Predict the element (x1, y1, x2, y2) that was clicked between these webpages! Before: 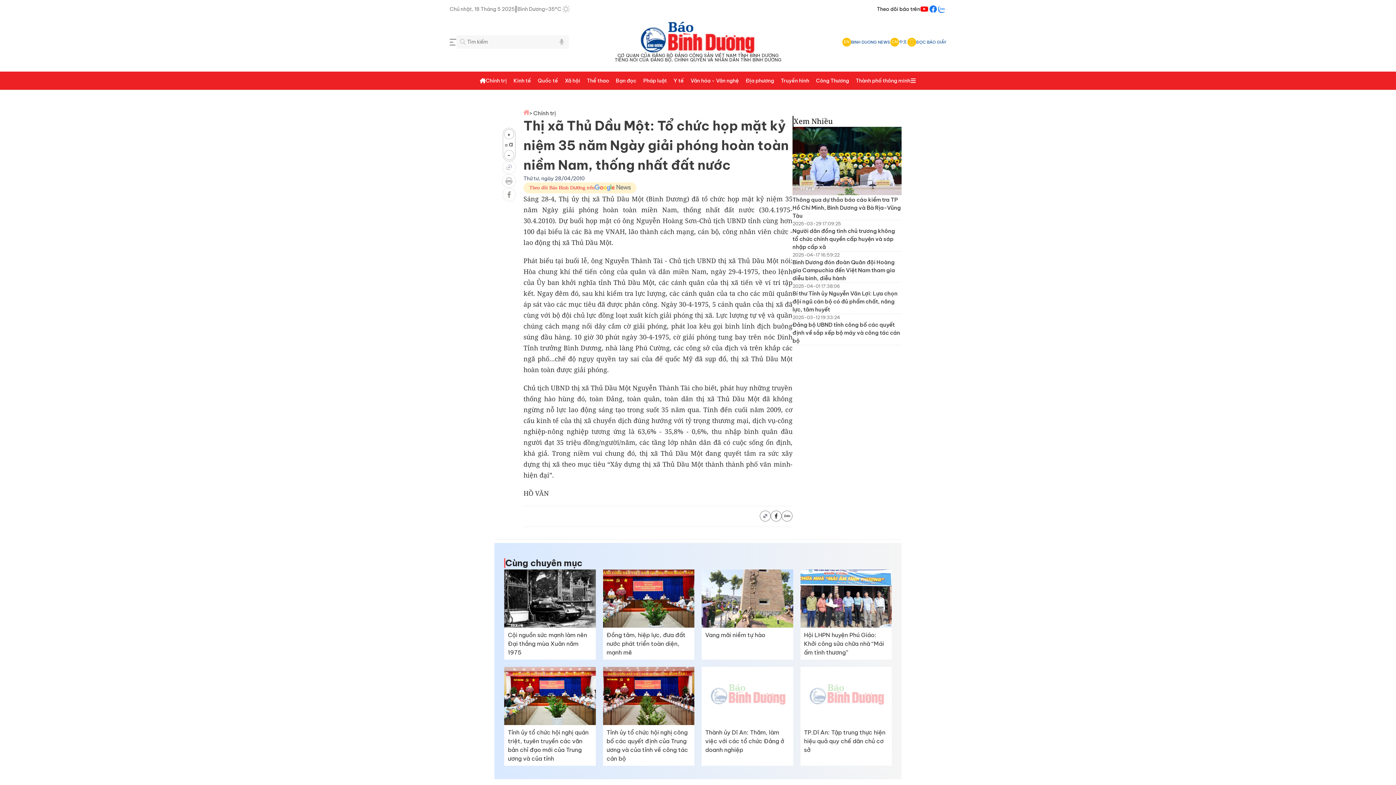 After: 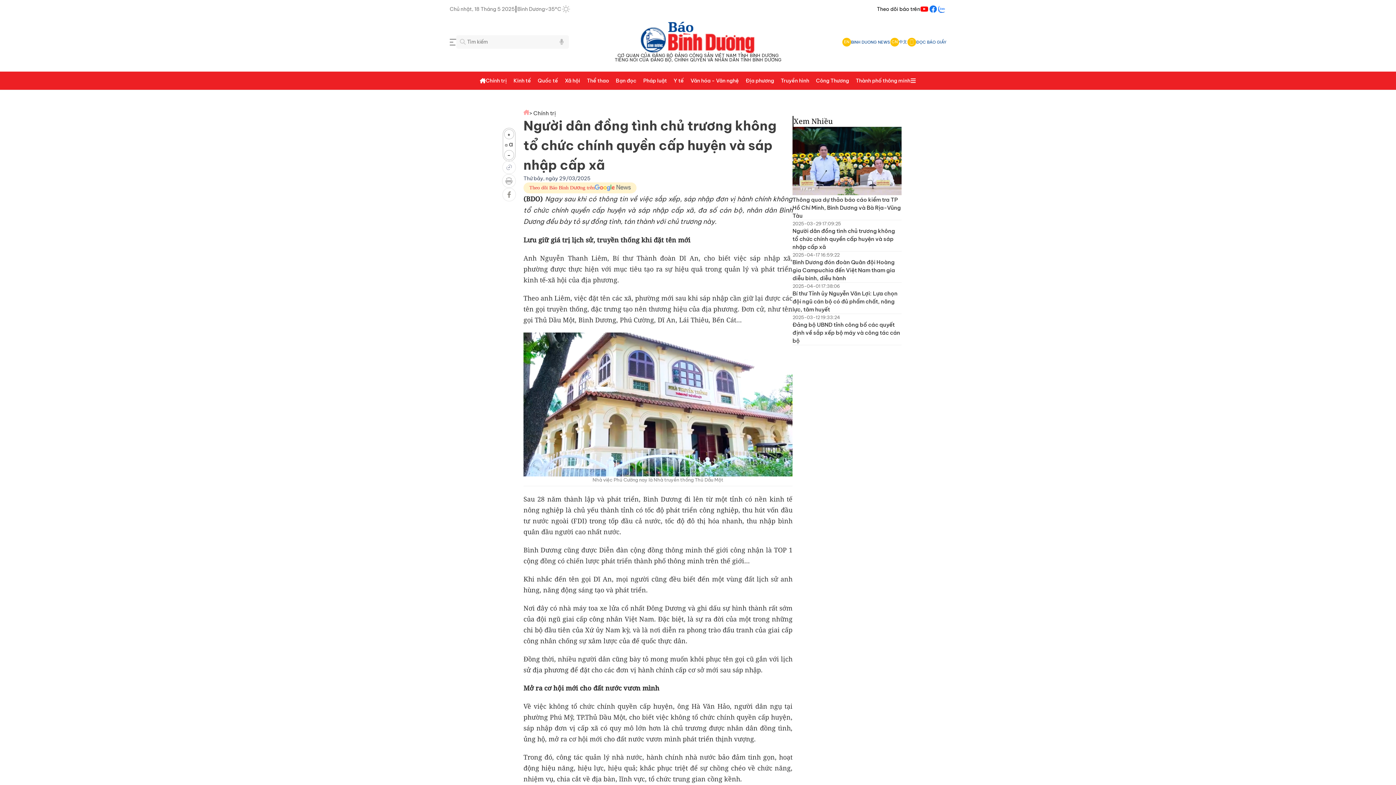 Action: bbox: (792, 227, 901, 251) label: Người dân đồng tình chủ trương không tổ chức chính quyền cấp huyện và sáp nhập cấp xã